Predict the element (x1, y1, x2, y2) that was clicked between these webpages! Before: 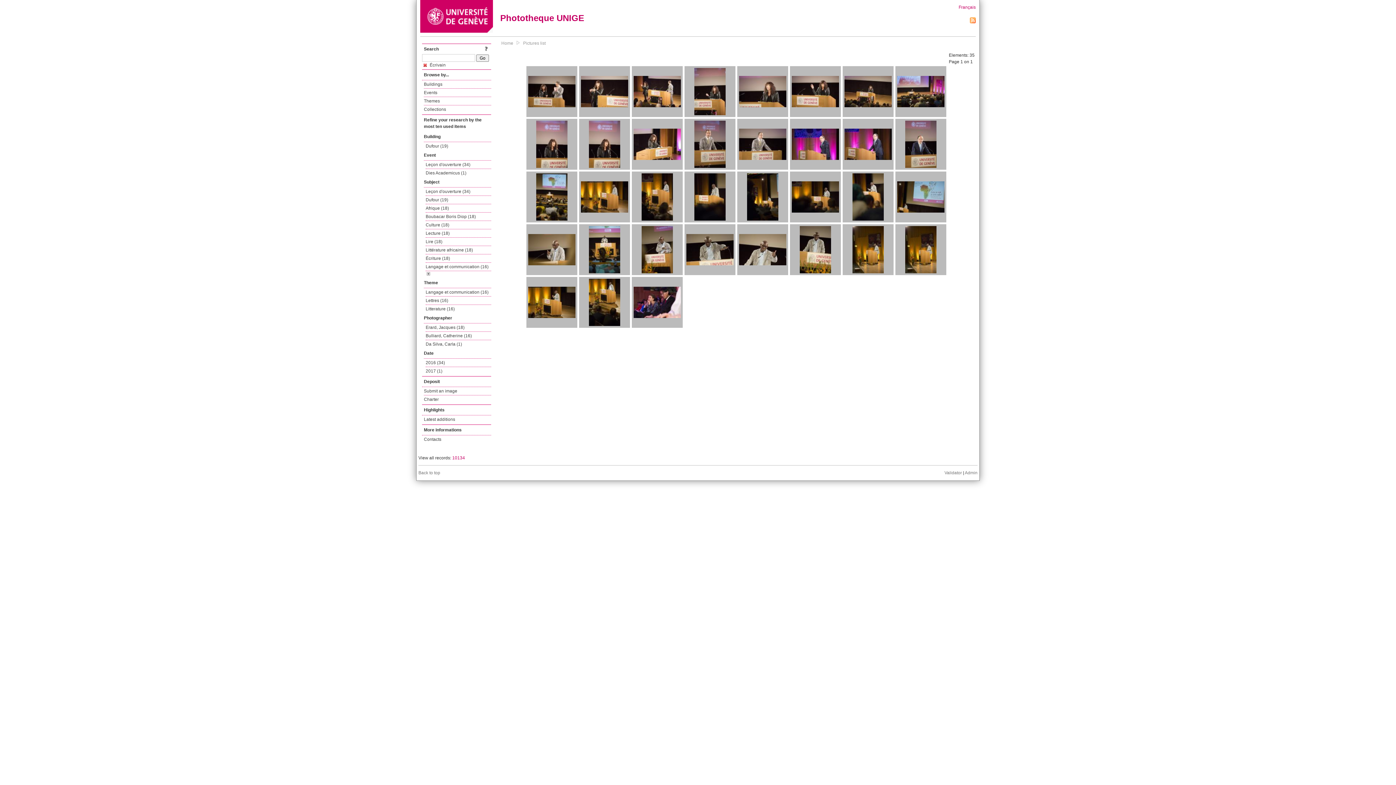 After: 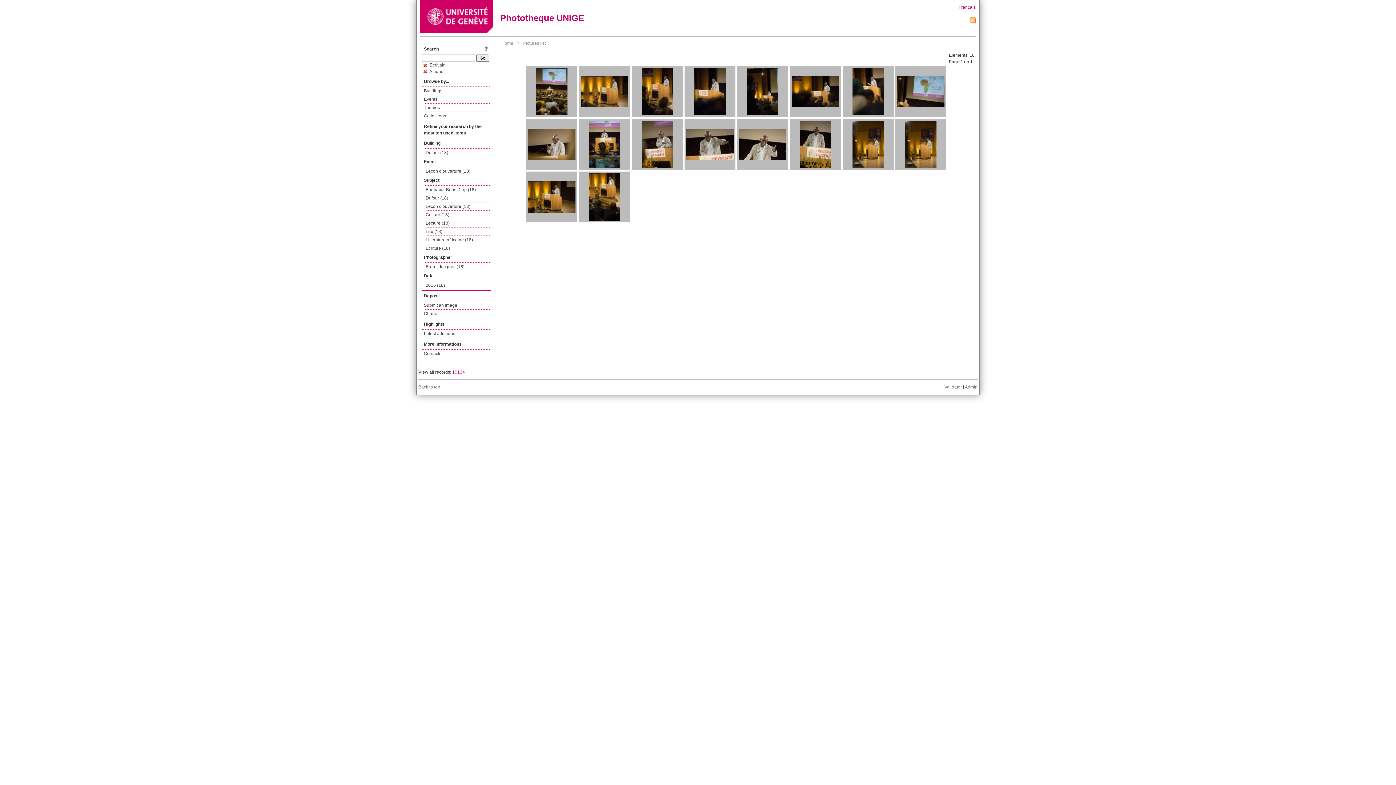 Action: label: Afrique (18) bbox: (425, 204, 491, 212)